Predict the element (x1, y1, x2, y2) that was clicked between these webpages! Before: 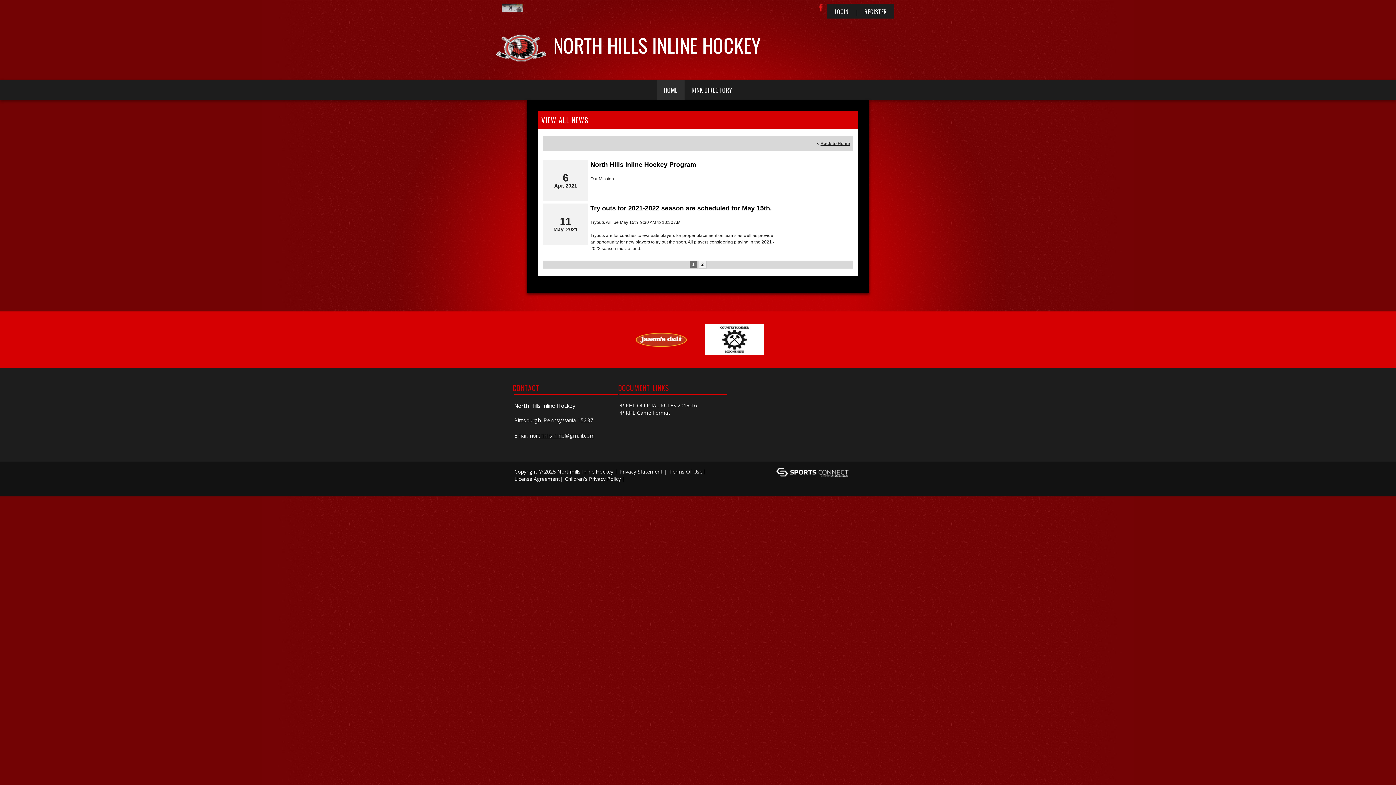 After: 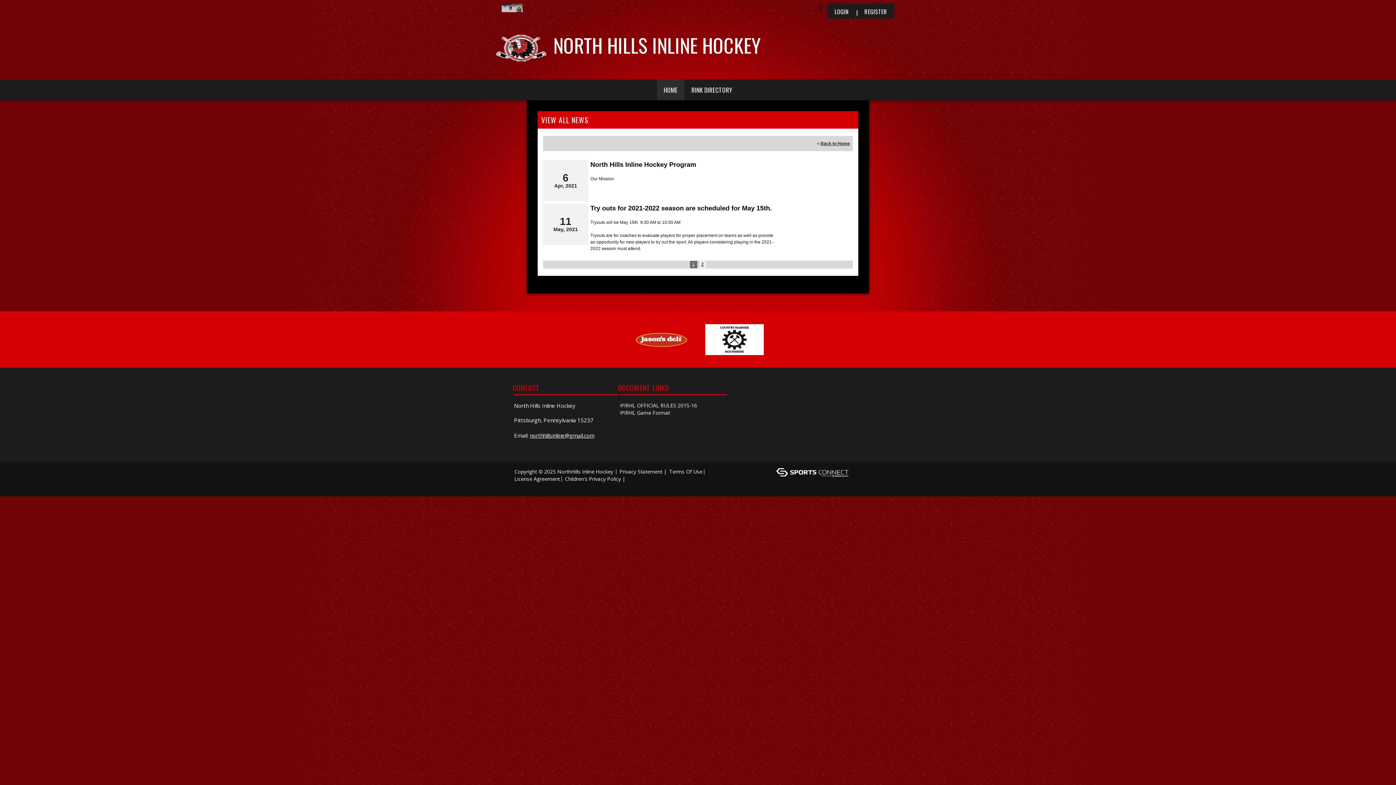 Action: bbox: (819, 2, 822, 13)